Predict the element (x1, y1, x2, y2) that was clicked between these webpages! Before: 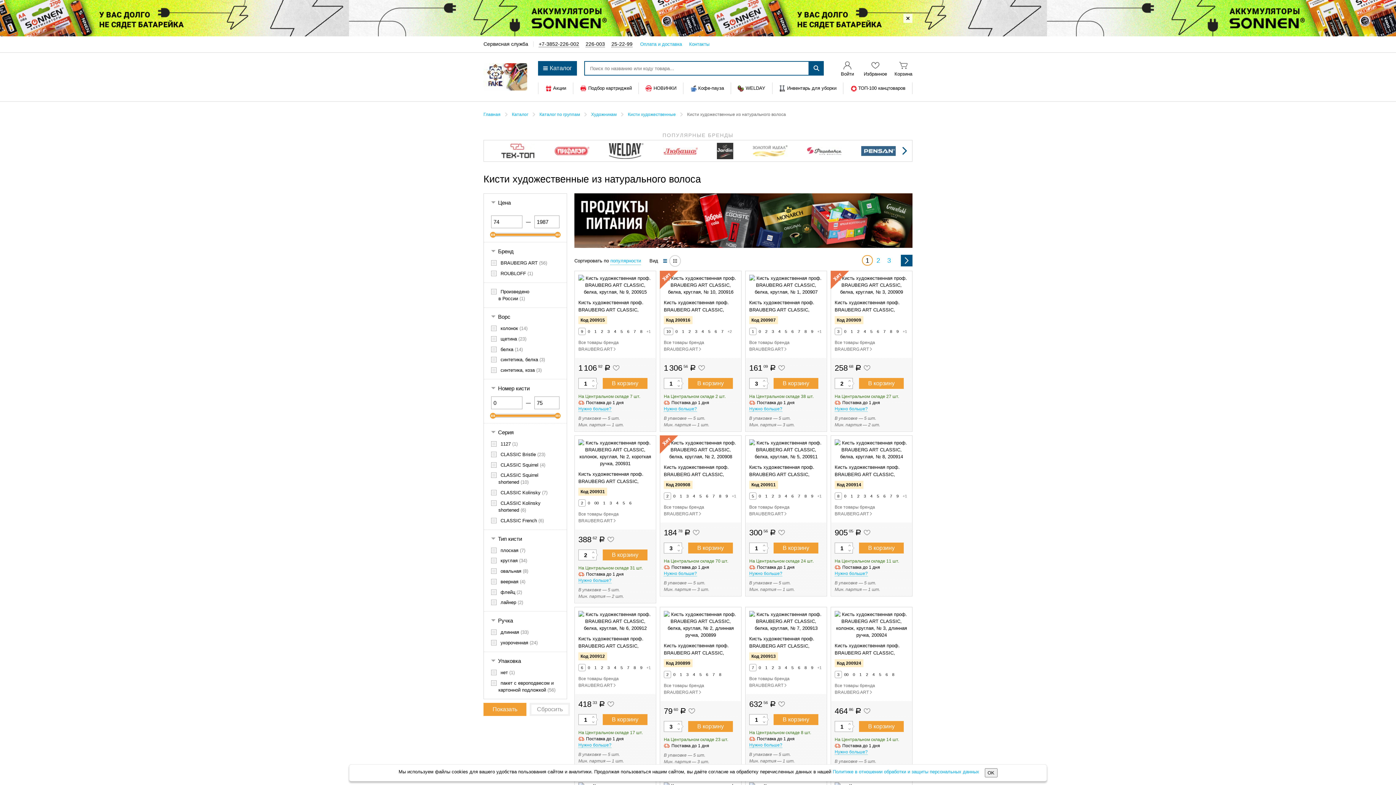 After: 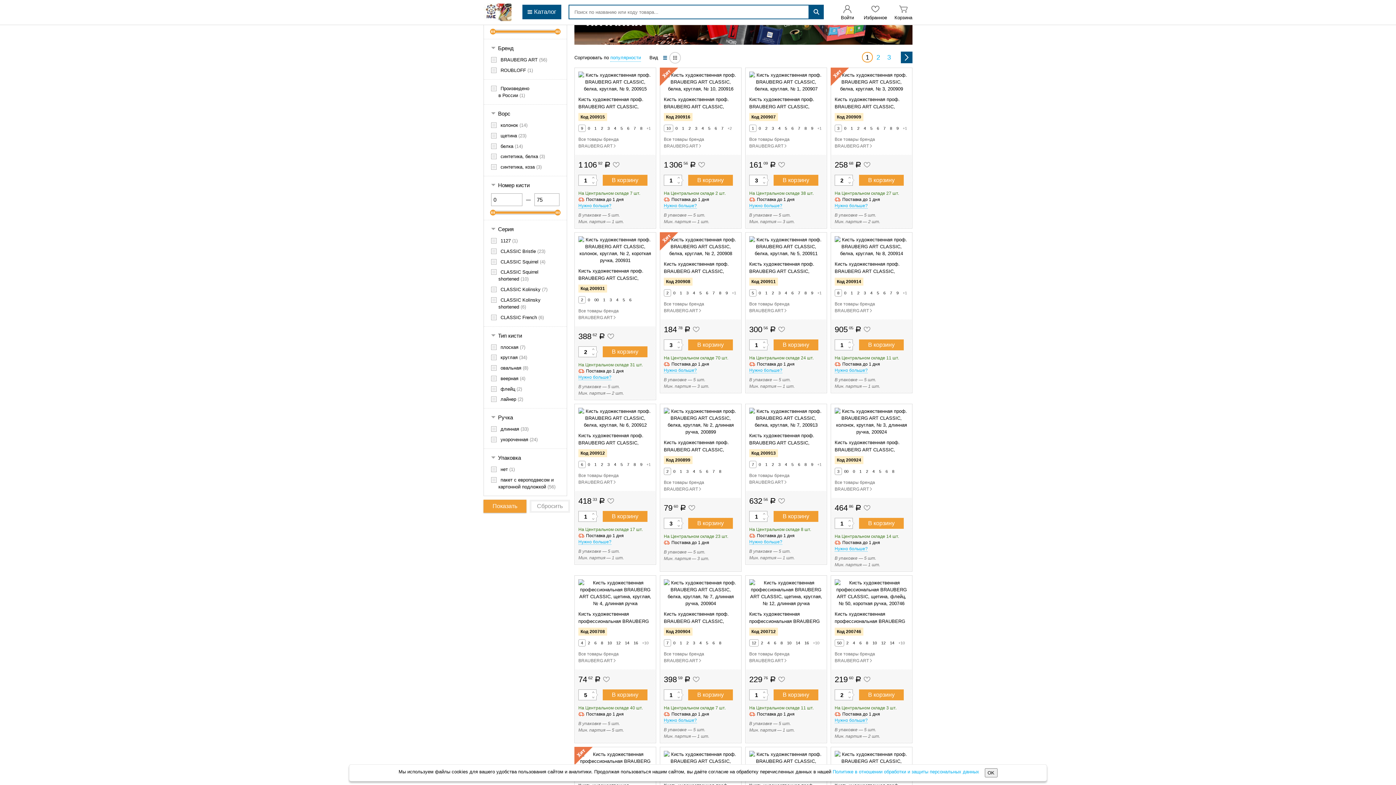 Action: label: Показать bbox: (483, 703, 526, 716)